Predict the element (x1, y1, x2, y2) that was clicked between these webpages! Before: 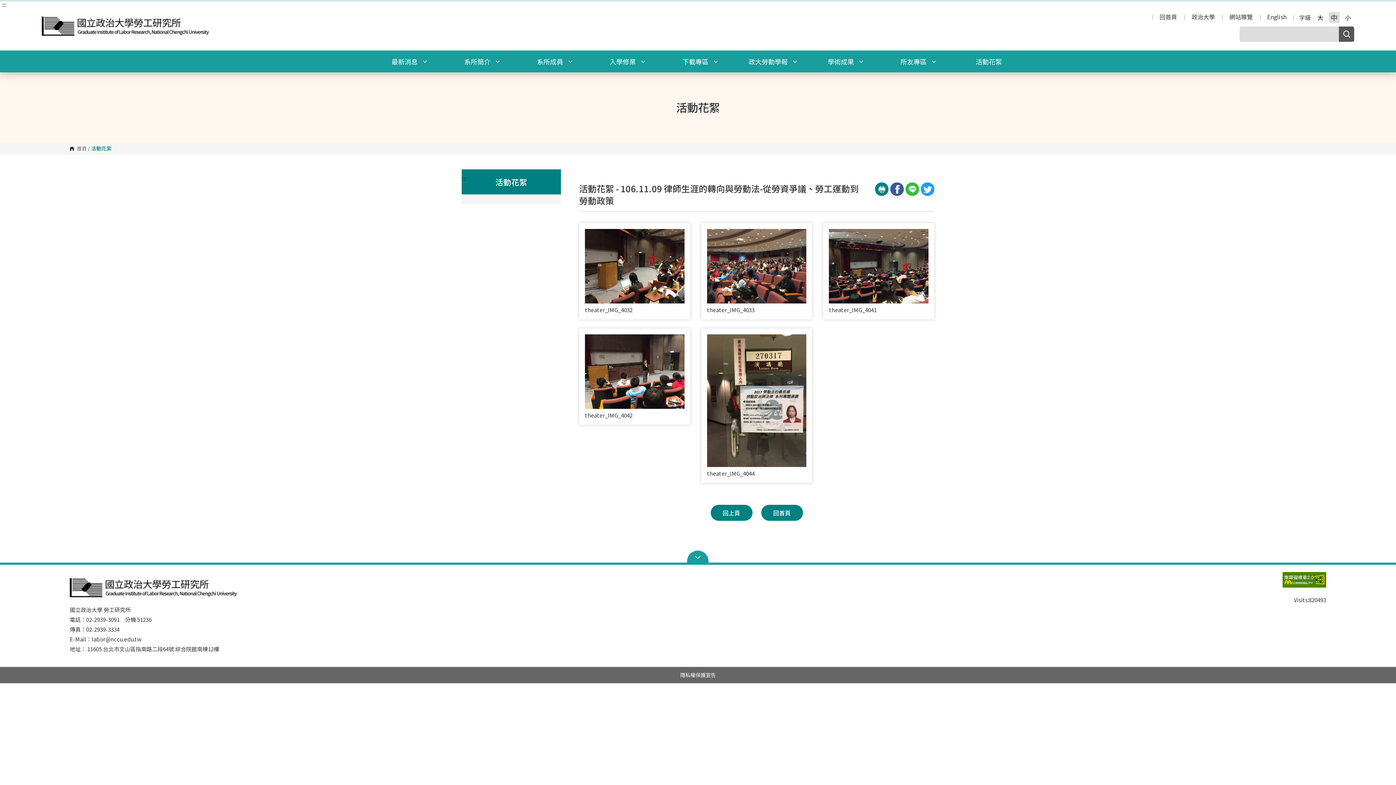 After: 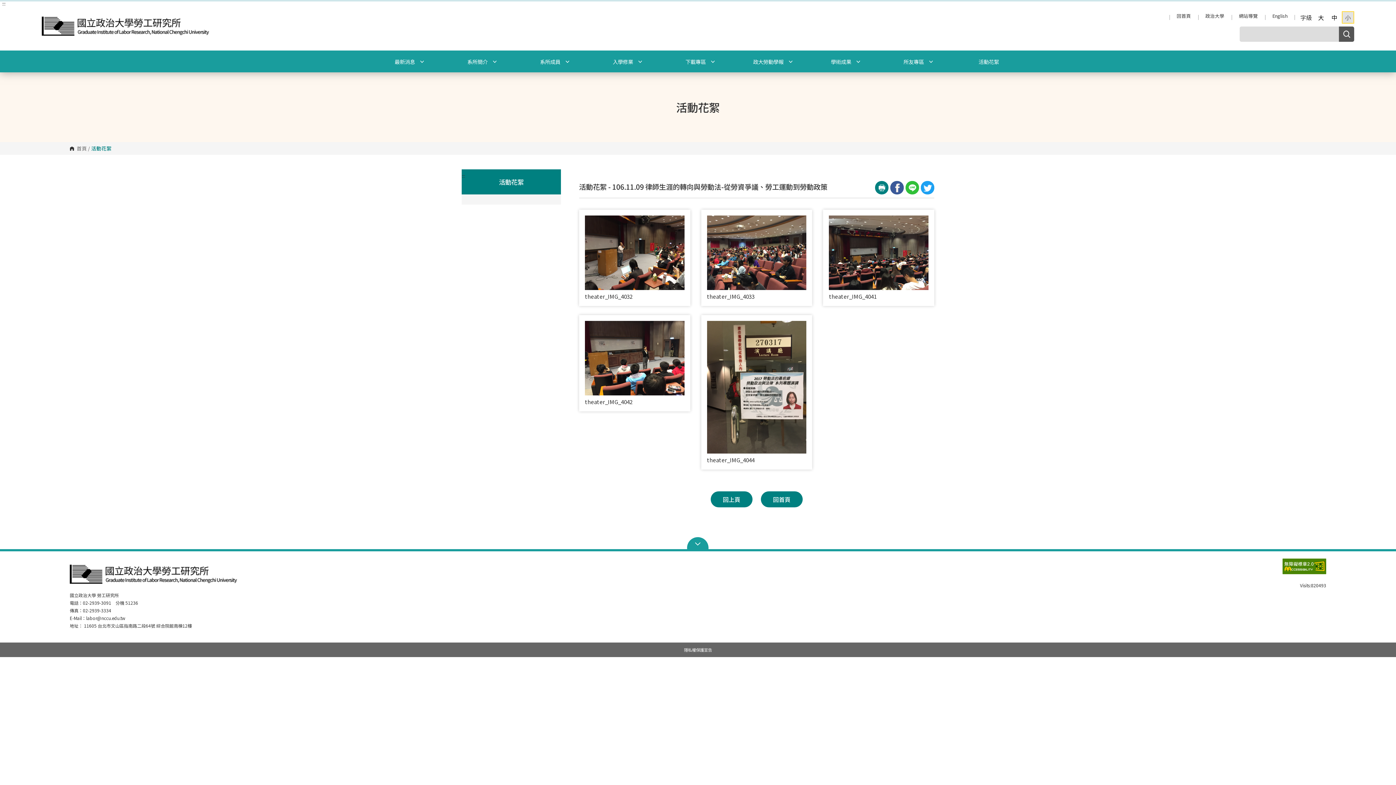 Action: label: 小 bbox: (1342, 12, 1353, 22)